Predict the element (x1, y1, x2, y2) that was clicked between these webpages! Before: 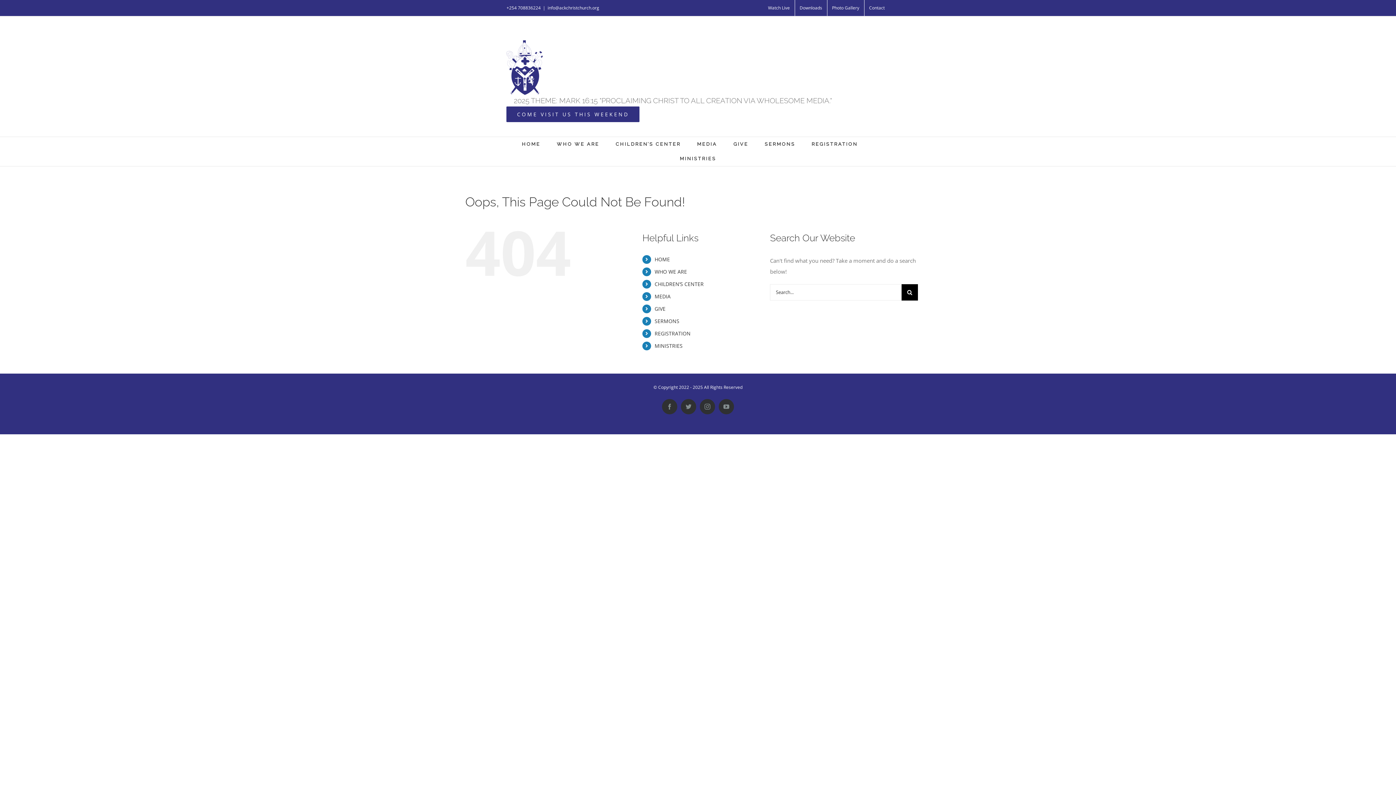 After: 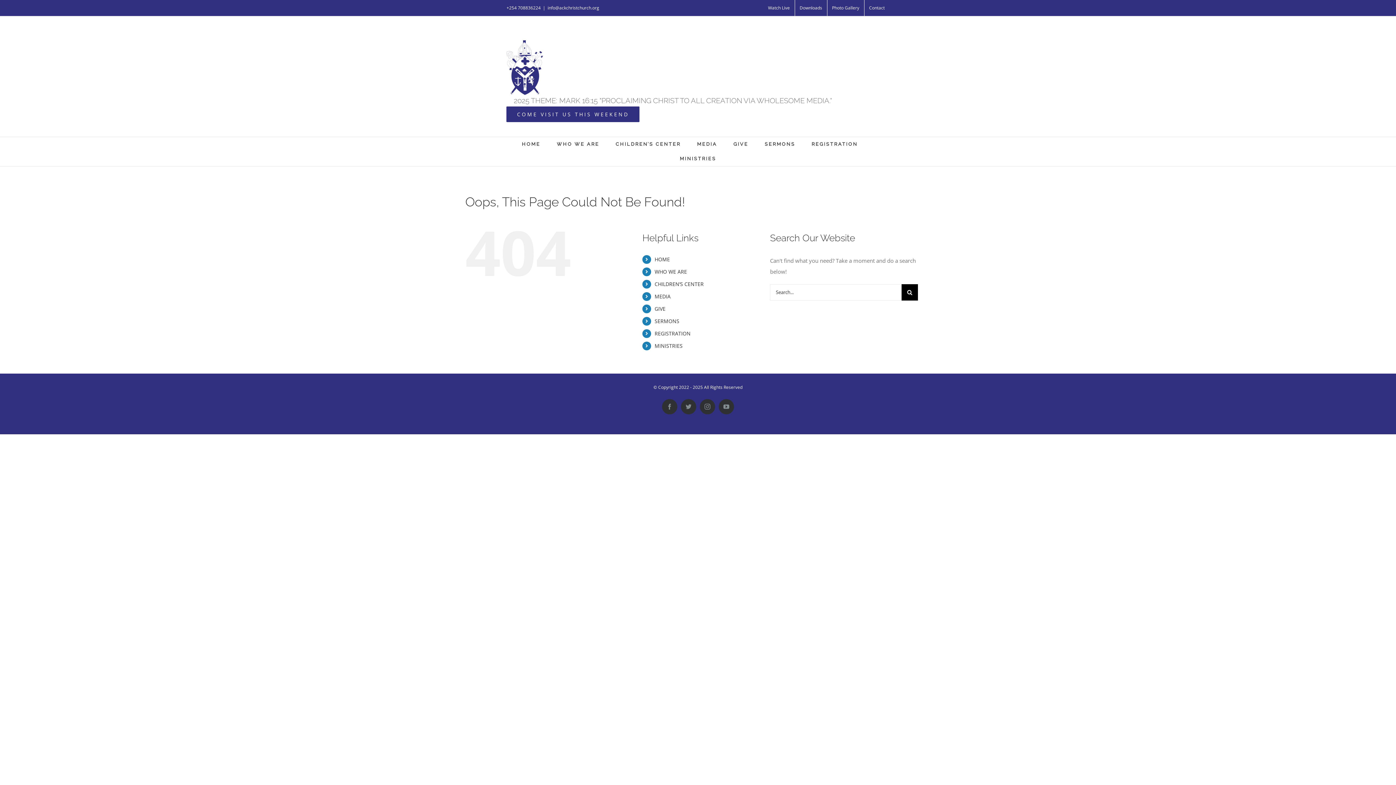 Action: label: info@ackchristchurch.org bbox: (547, 4, 599, 10)